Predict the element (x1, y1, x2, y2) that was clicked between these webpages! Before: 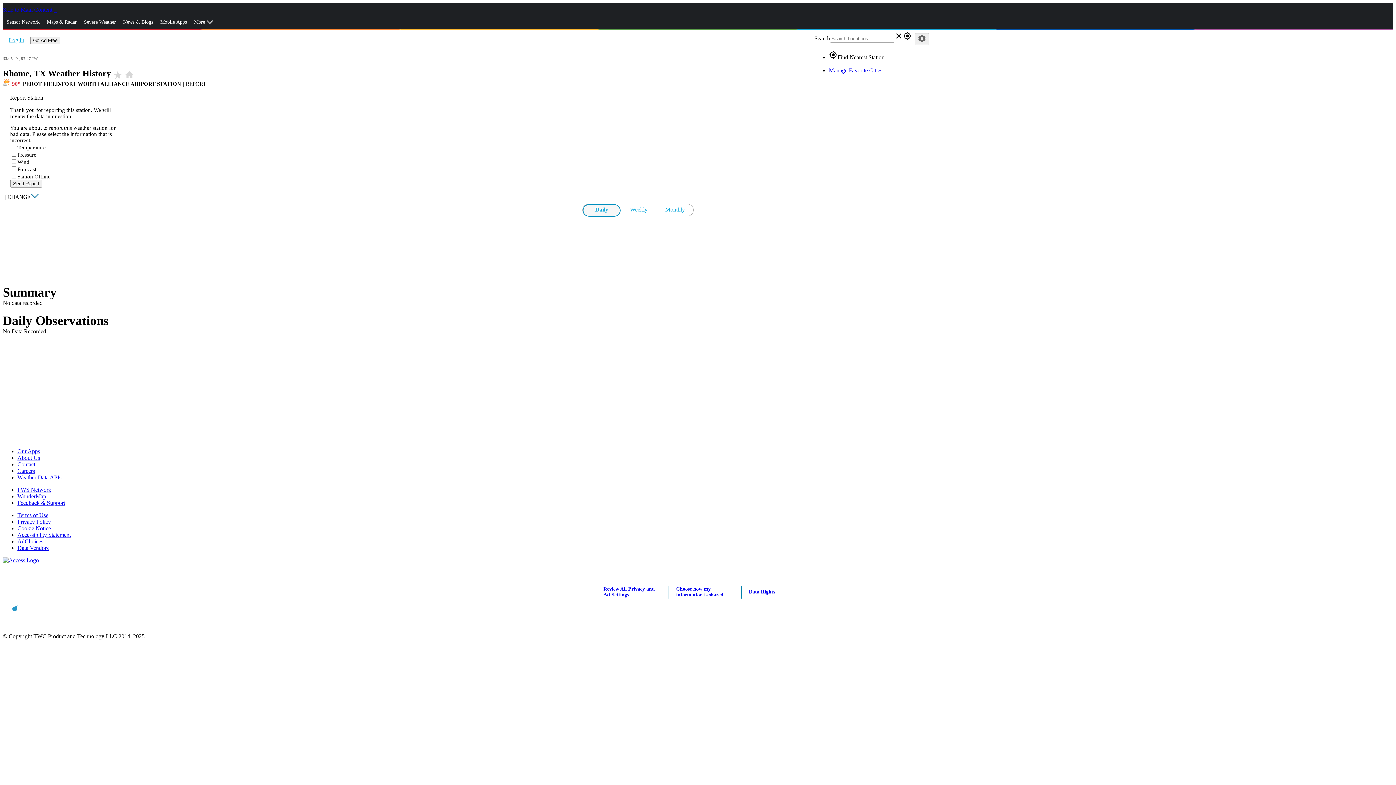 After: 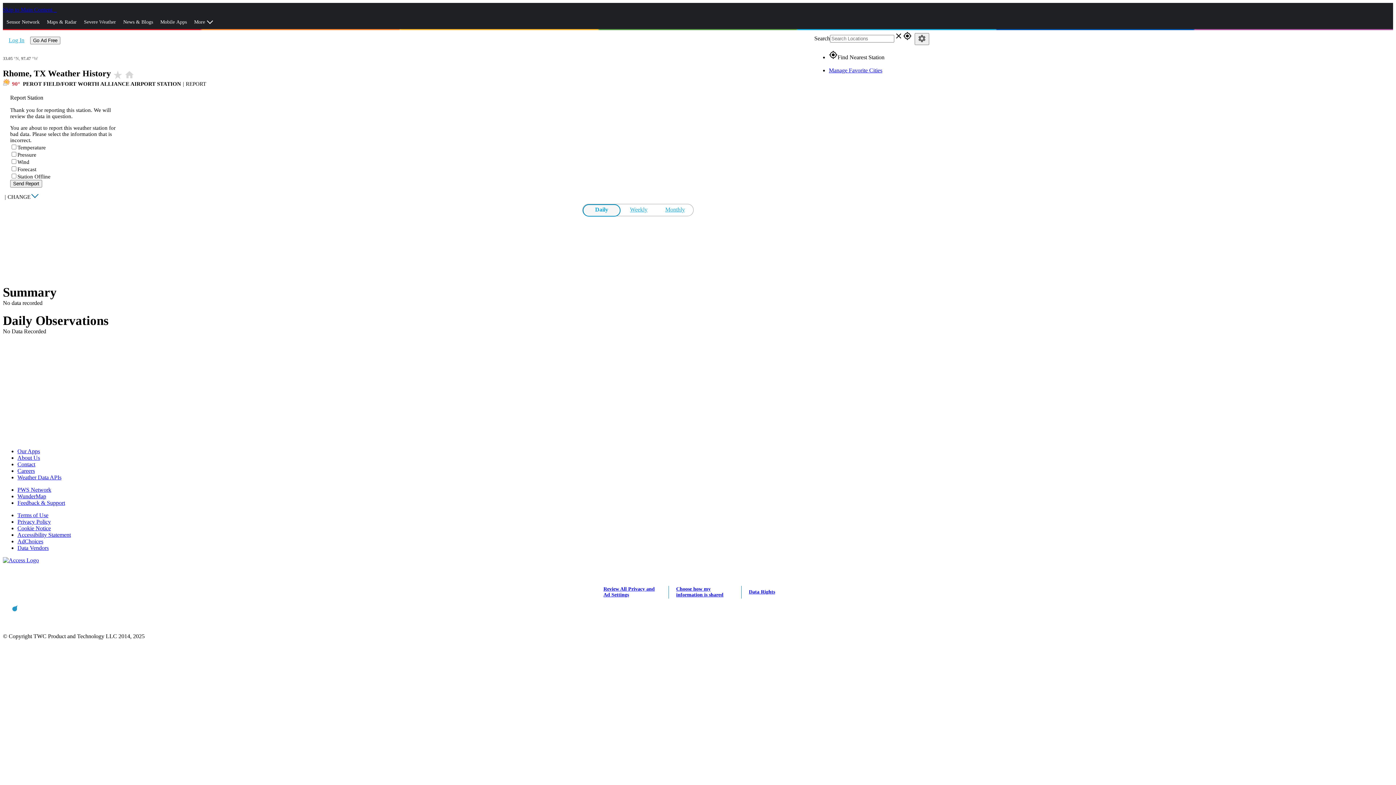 Action: bbox: (61, 621, 84, 627)